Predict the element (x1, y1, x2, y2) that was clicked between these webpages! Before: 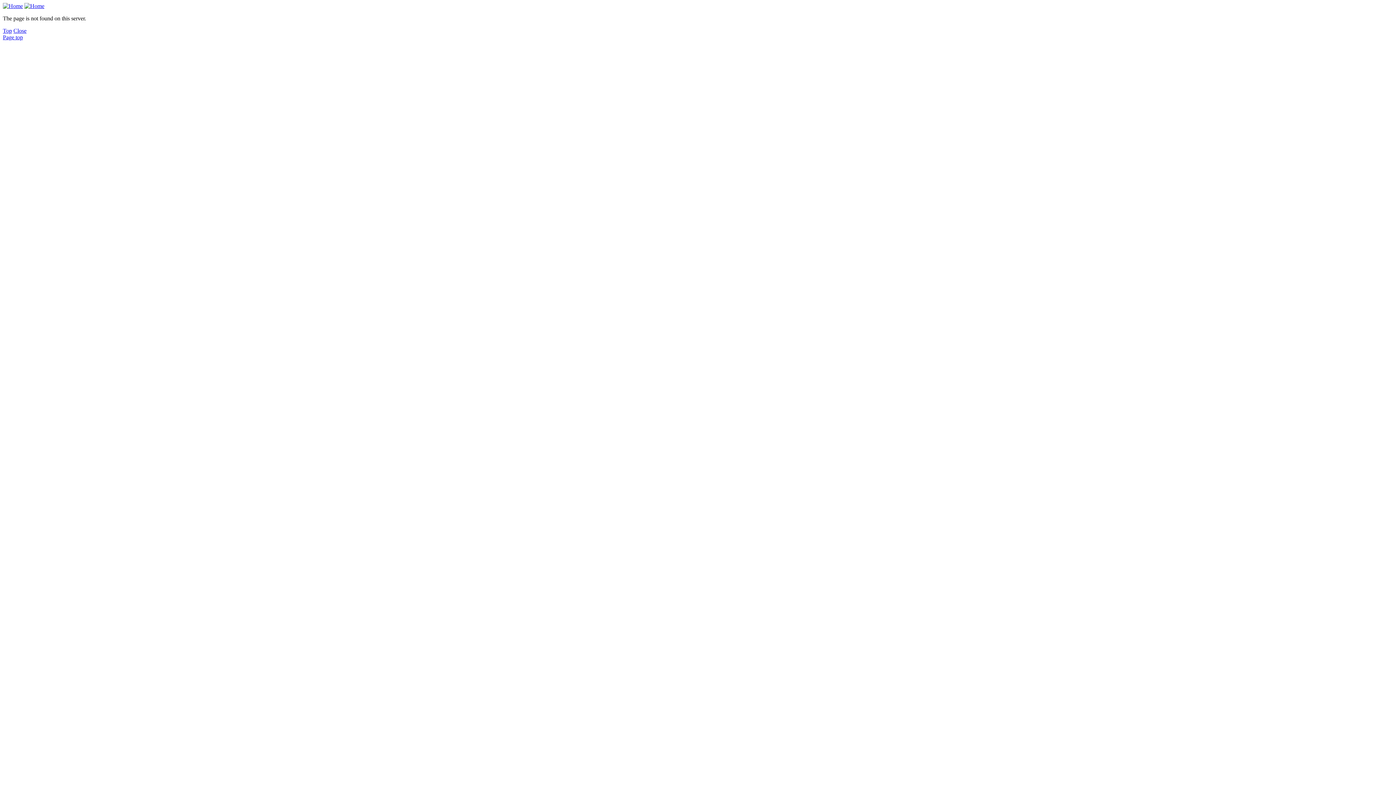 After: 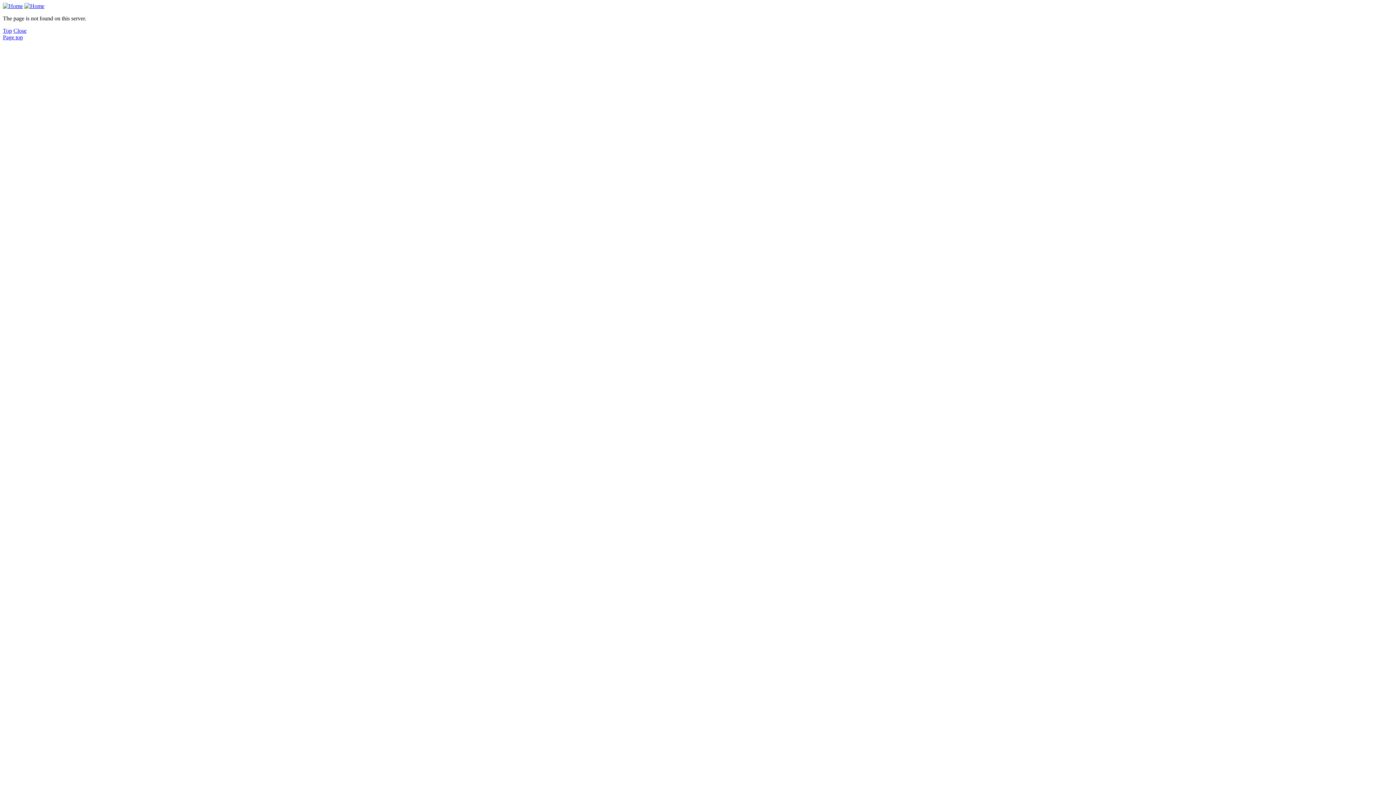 Action: bbox: (2, 34, 22, 40) label: Page top